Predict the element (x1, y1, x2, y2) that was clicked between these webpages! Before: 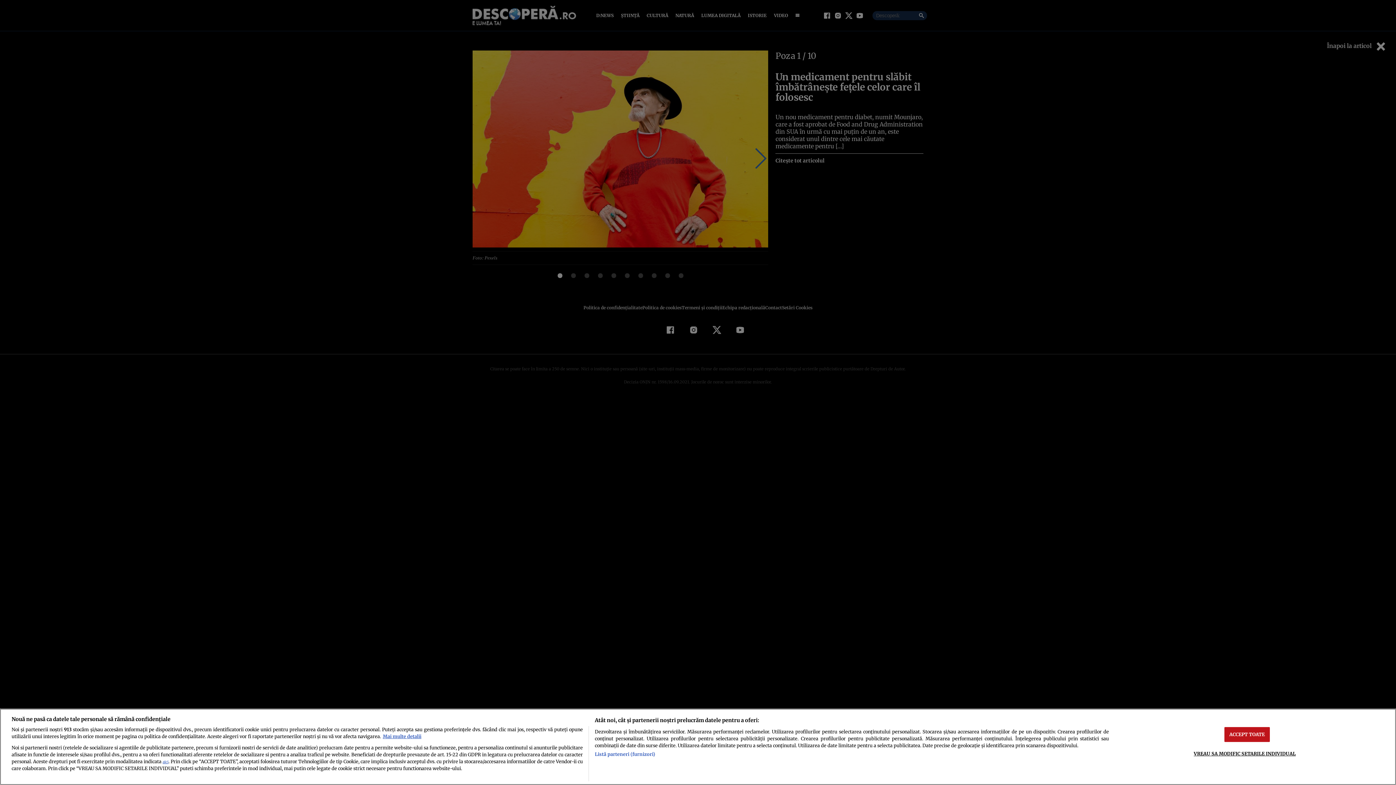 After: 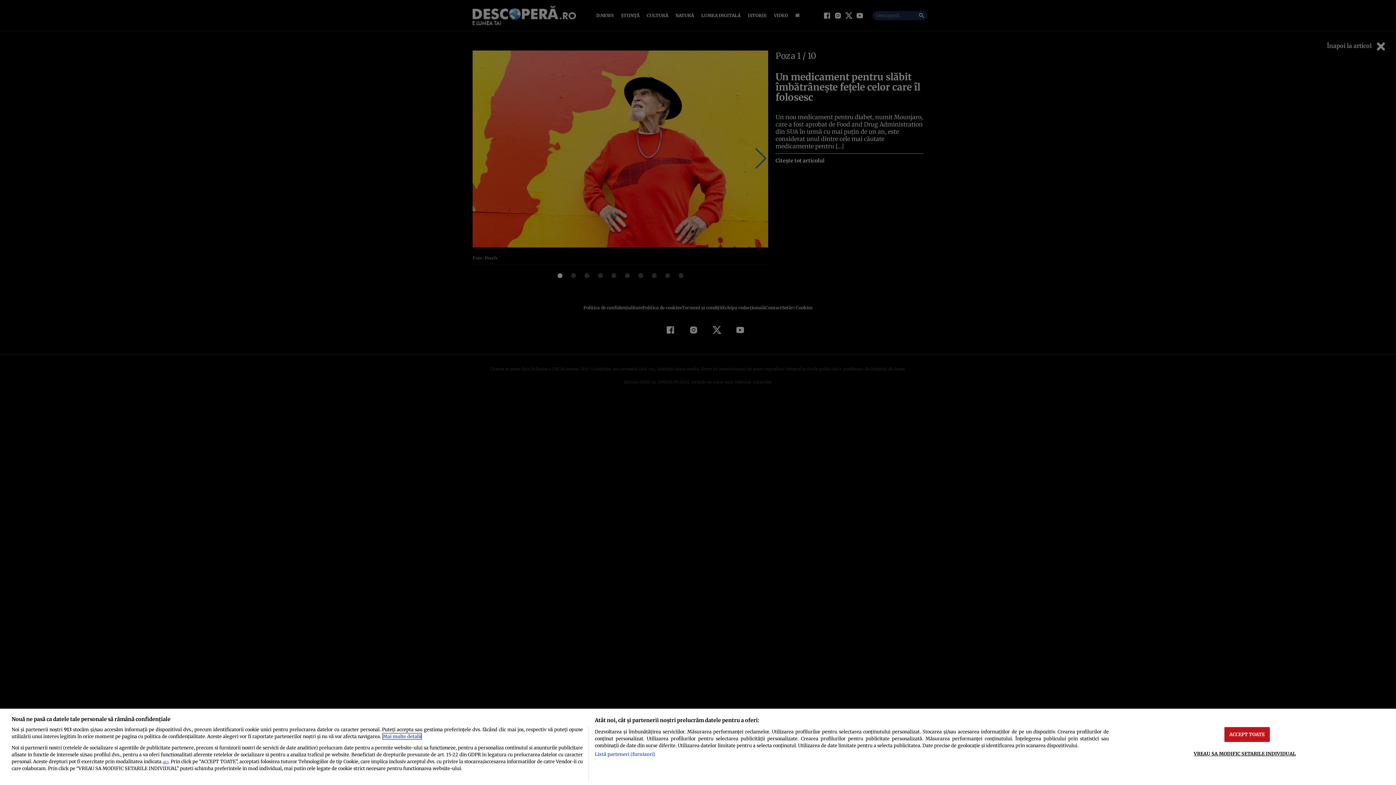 Action: bbox: (382, 733, 421, 739) label: Mai multe informații despre confidențialitatea datelor dvs., se deschide într-o fereastră nouă